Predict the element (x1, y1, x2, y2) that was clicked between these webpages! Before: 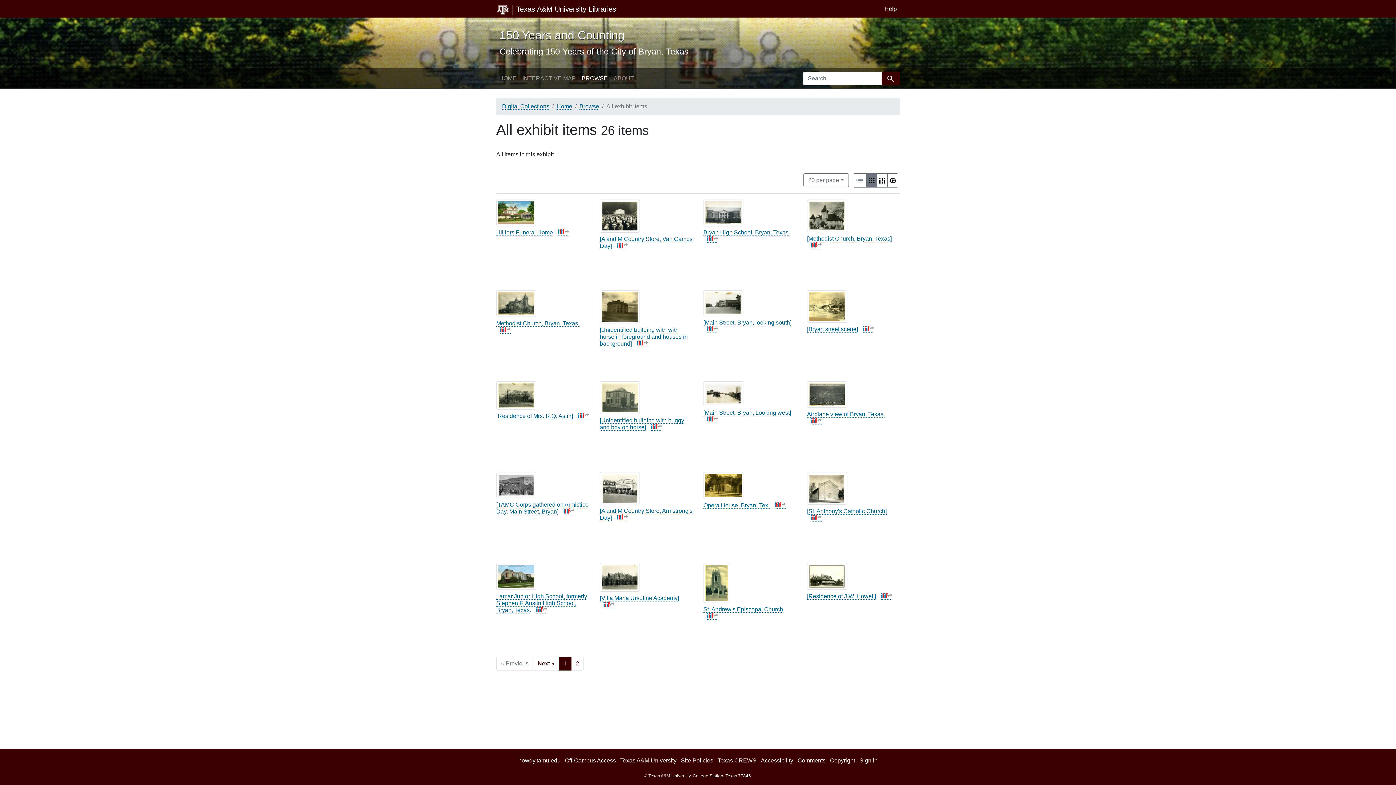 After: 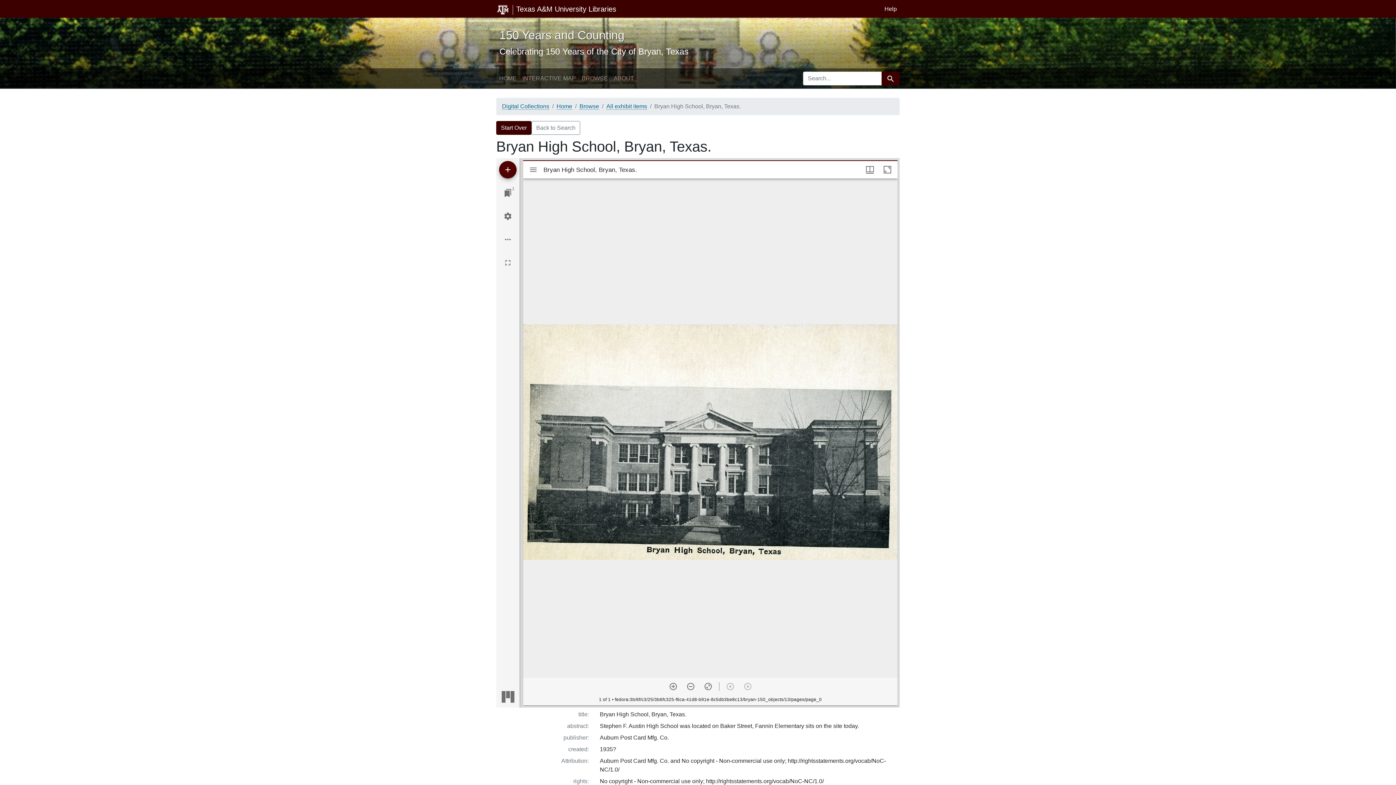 Action: label: Bryan High School, Bryan, Texas. bbox: (703, 229, 790, 235)